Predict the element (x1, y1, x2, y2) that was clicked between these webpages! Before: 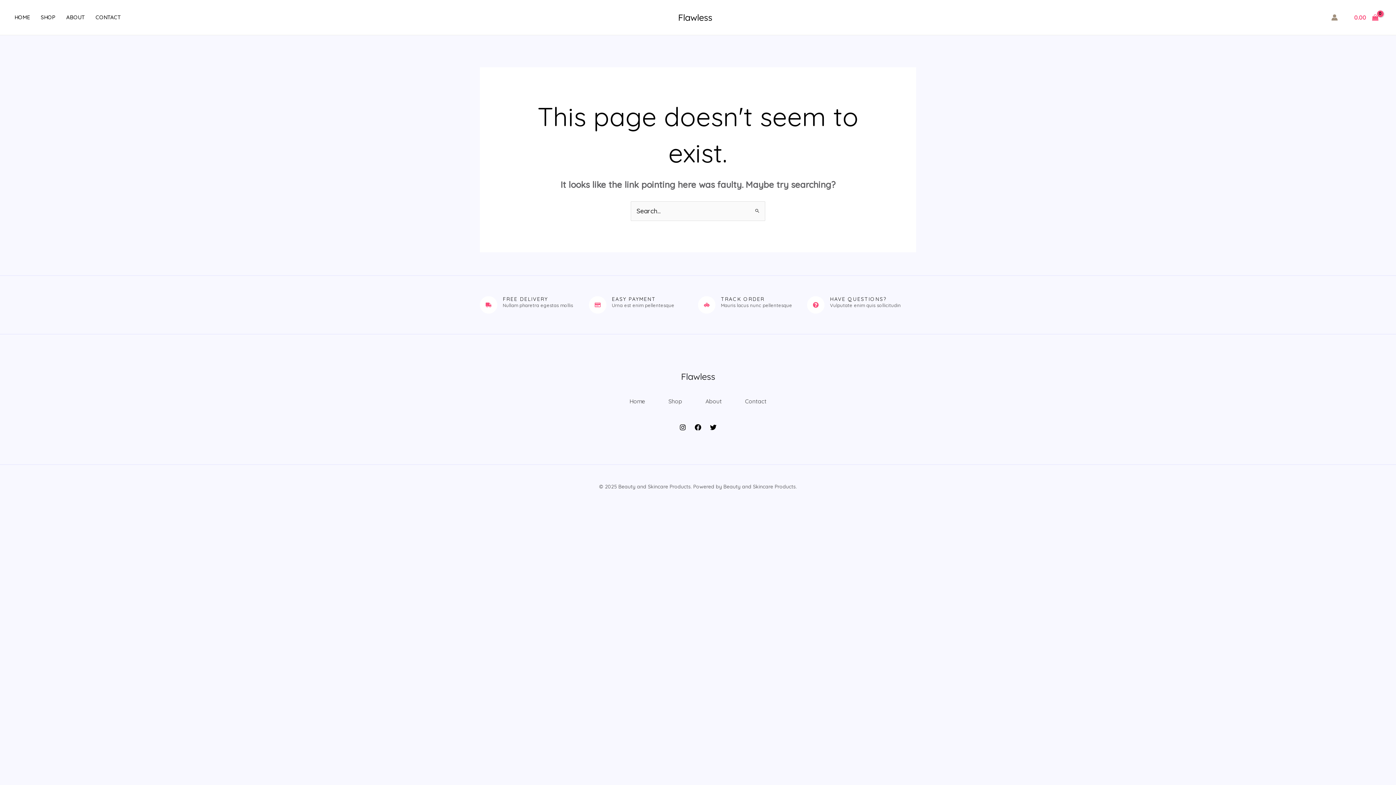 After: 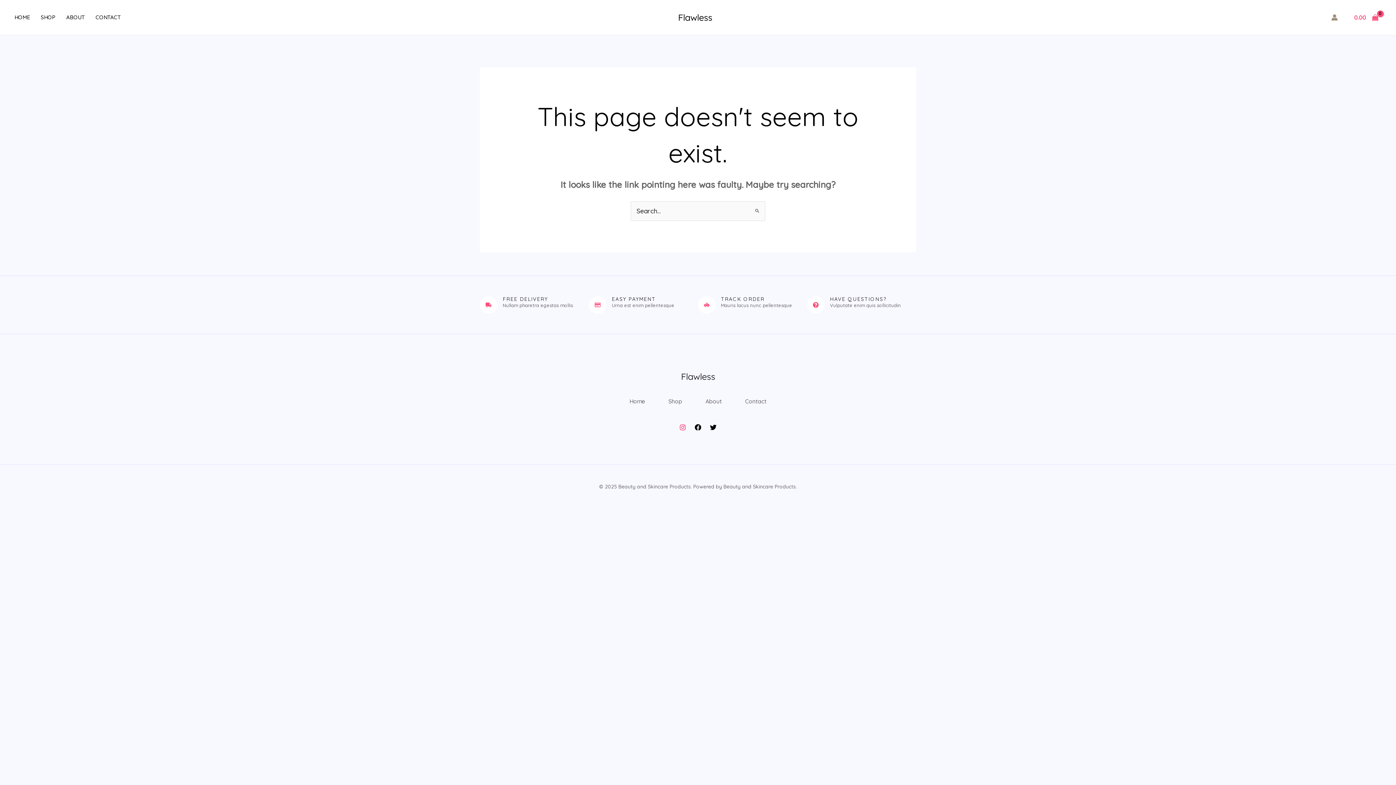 Action: label: Instagram bbox: (679, 424, 686, 430)